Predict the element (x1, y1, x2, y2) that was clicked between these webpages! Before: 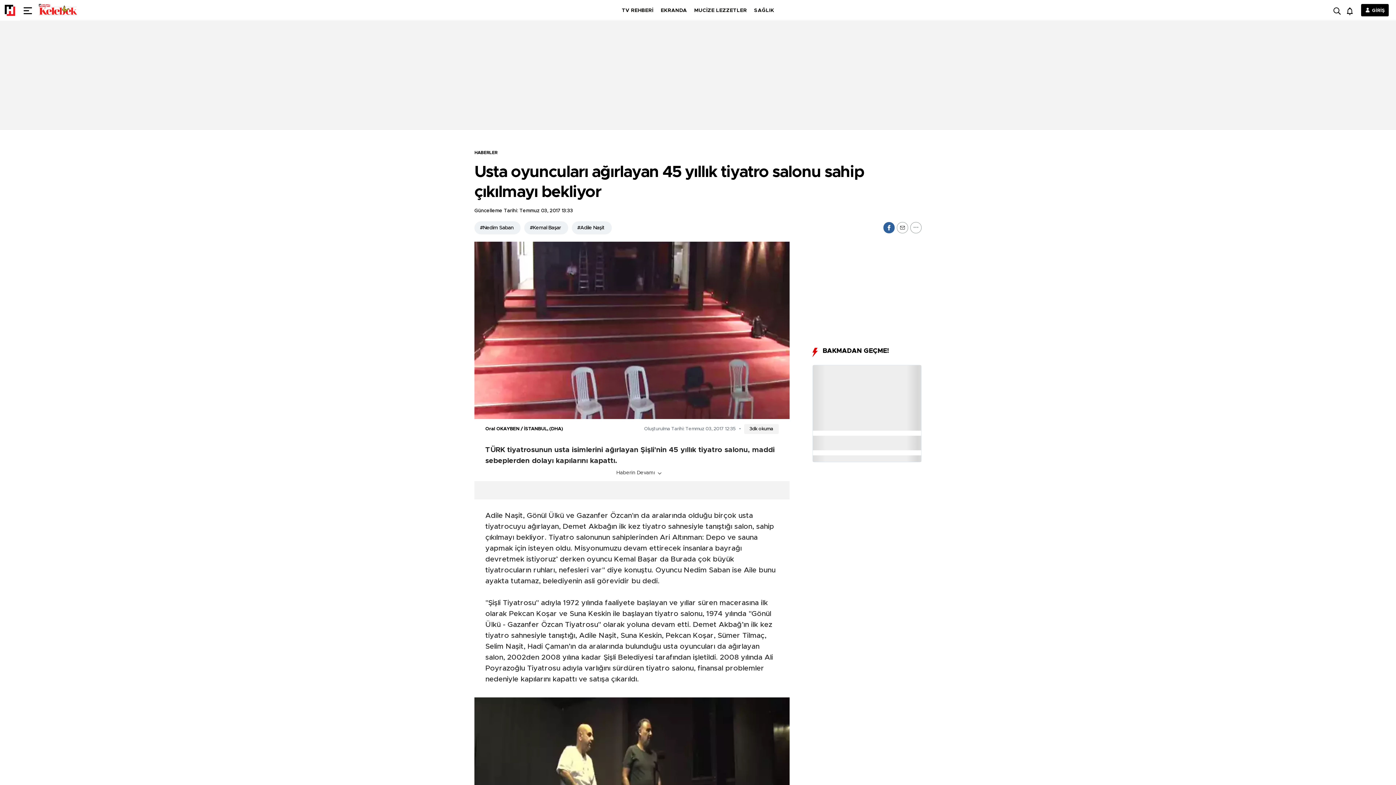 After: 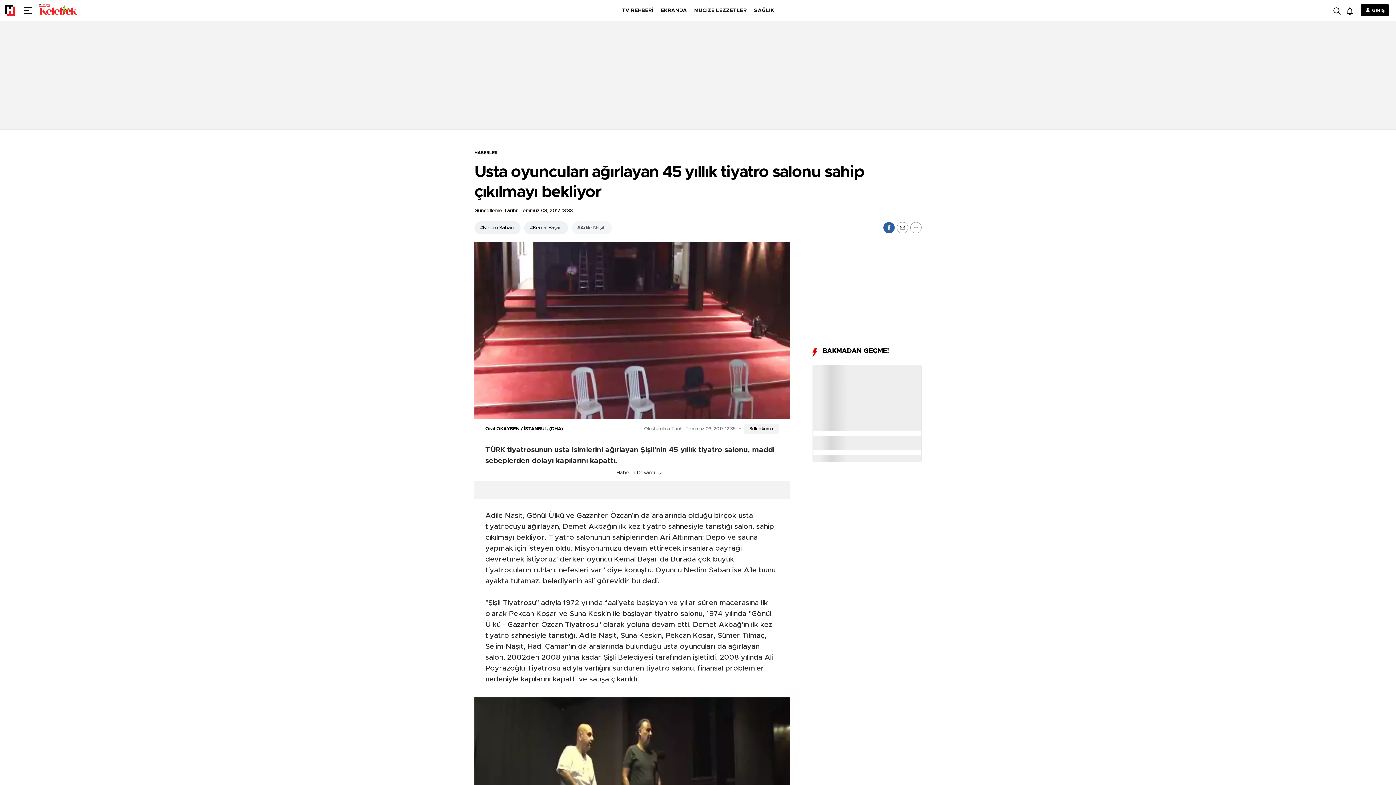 Action: label: #Adile Naşit bbox: (571, 221, 611, 234)